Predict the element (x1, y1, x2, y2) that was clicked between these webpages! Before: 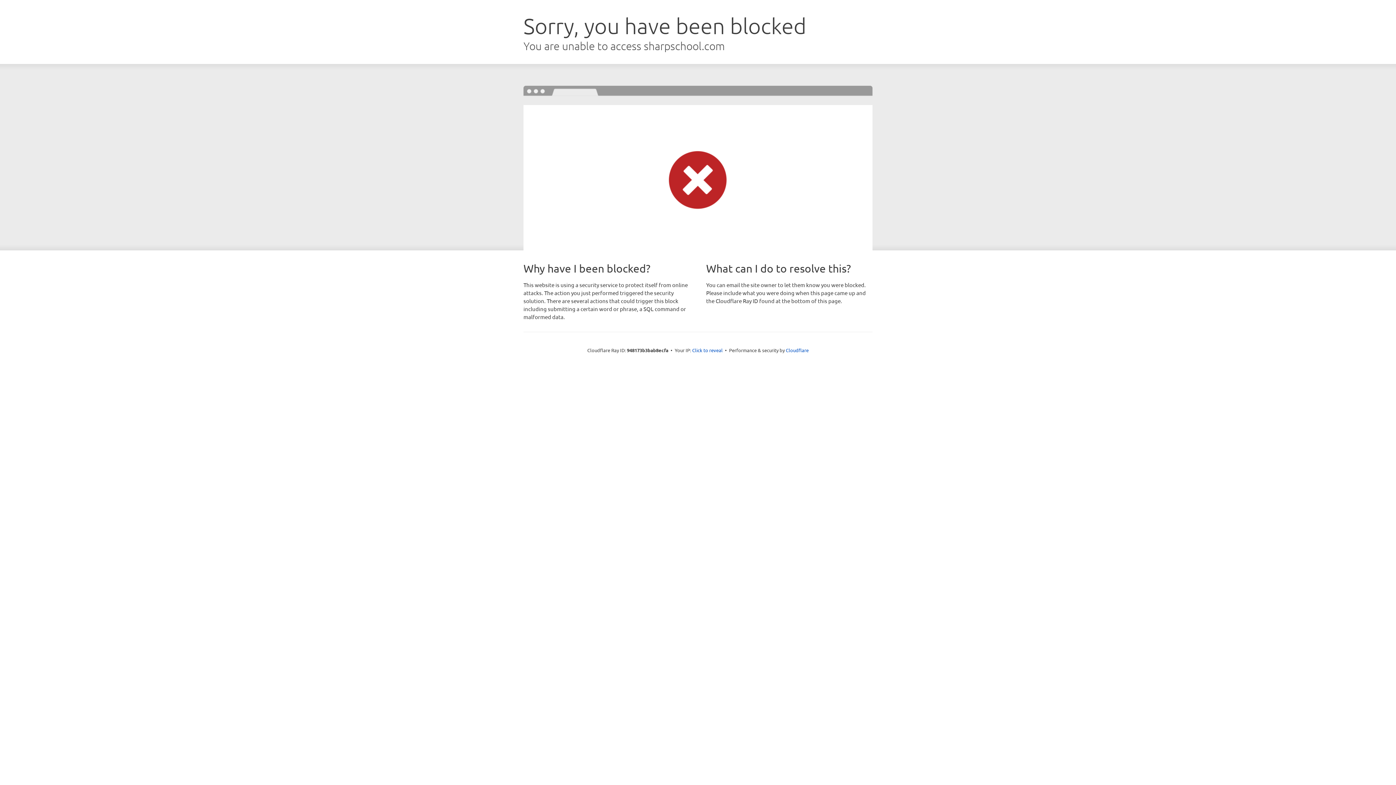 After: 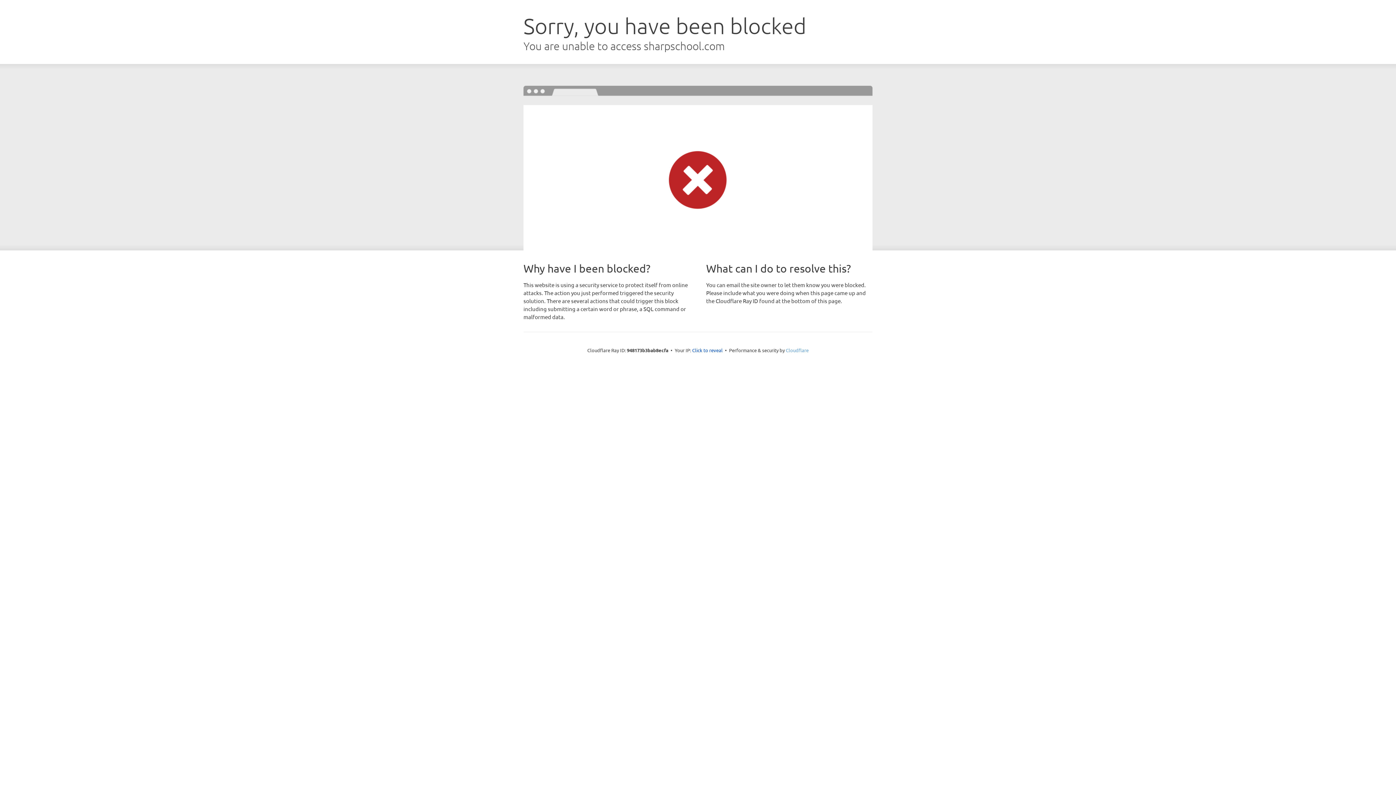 Action: label: Cloudflare bbox: (786, 347, 808, 353)